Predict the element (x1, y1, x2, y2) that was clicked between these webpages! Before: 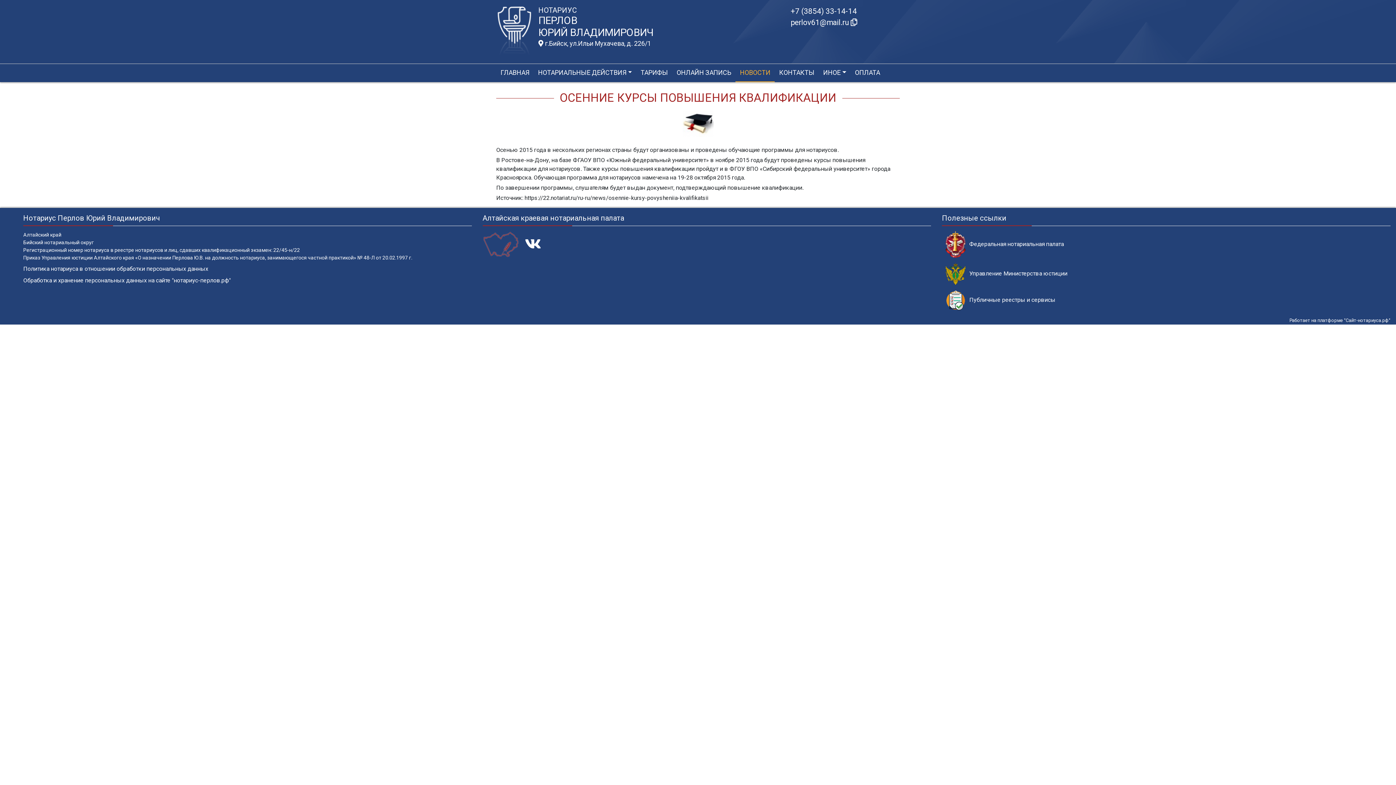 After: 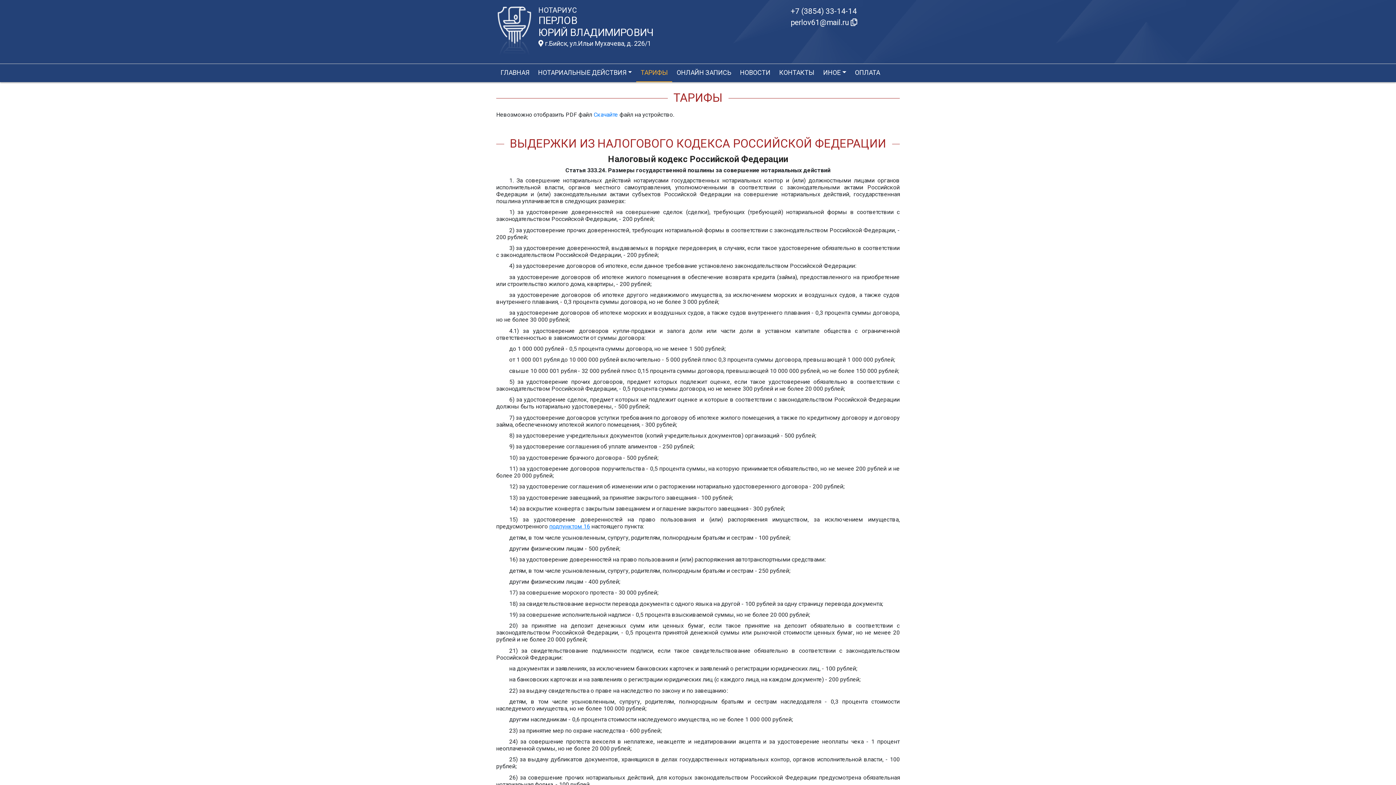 Action: bbox: (637, 68, 671, 77) label: ТАРИФЫ